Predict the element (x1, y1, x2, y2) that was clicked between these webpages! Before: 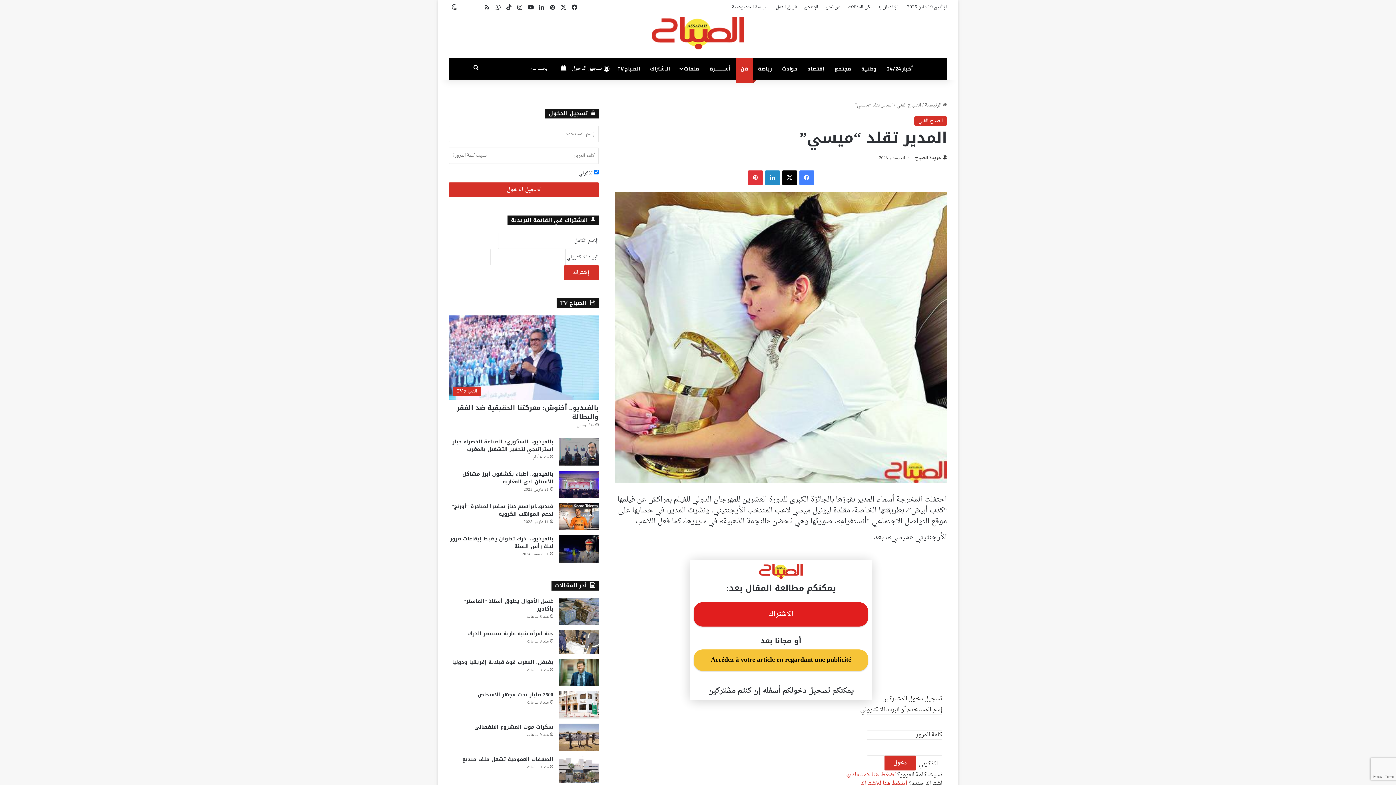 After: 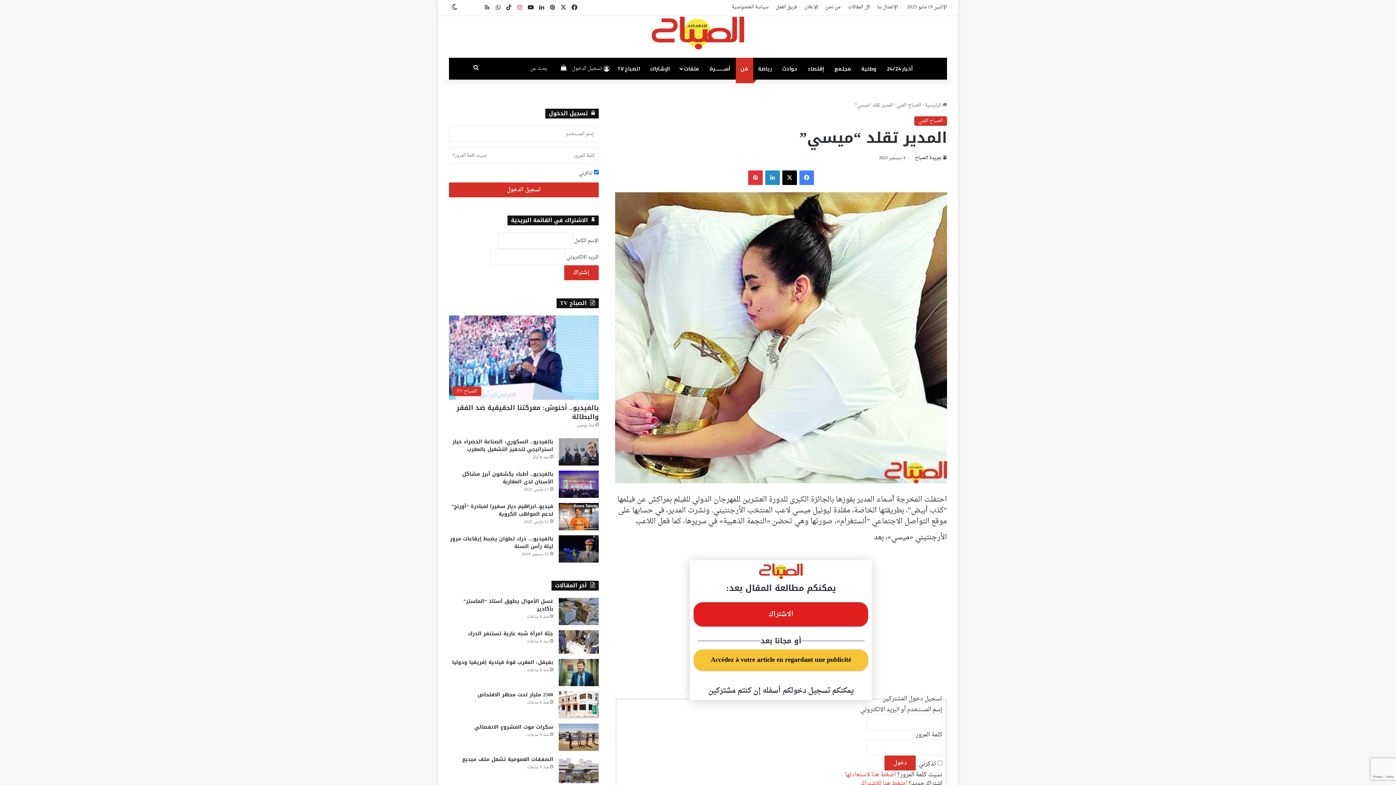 Action: bbox: (514, 0, 525, 15) label: انستقرام